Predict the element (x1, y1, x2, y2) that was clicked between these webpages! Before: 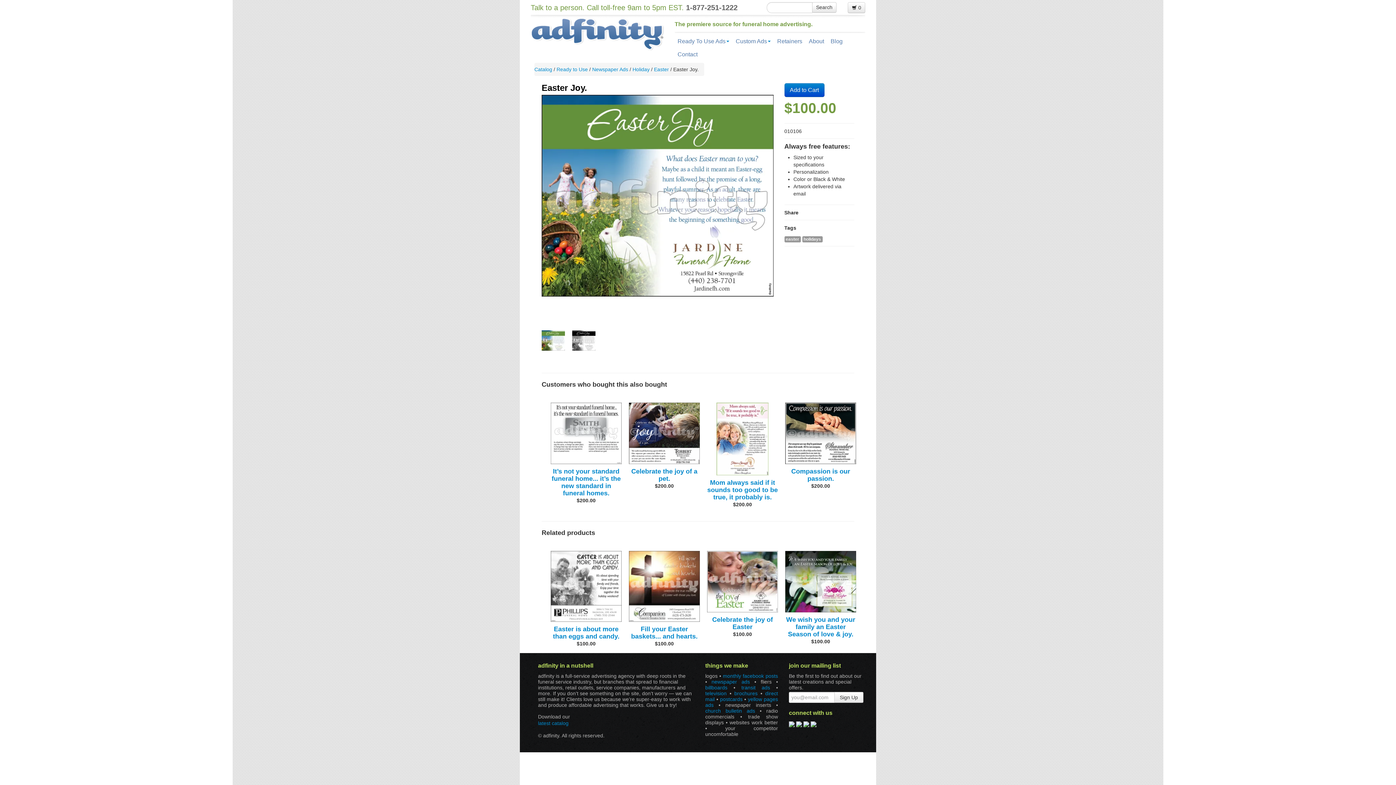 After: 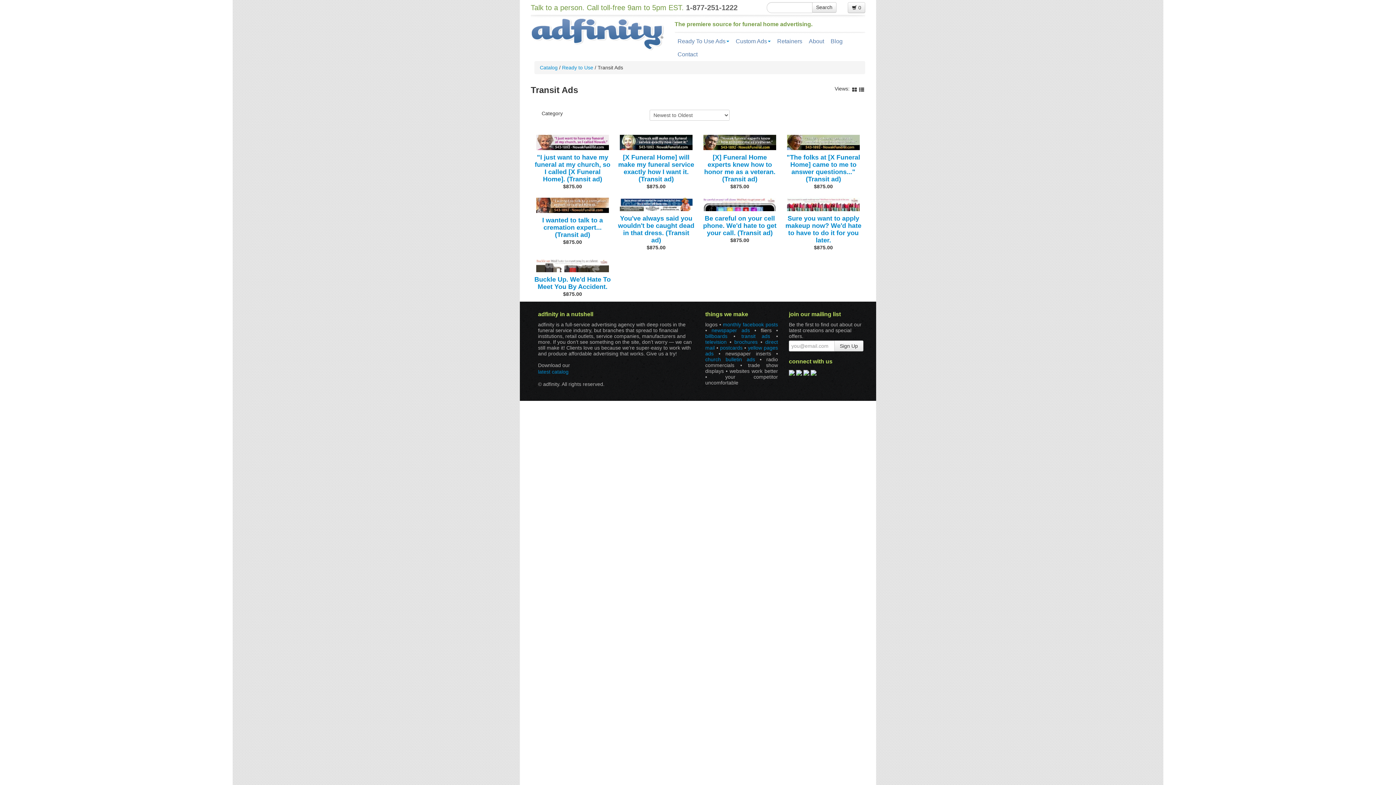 Action: bbox: (741, 684, 770, 690) label: transit ads